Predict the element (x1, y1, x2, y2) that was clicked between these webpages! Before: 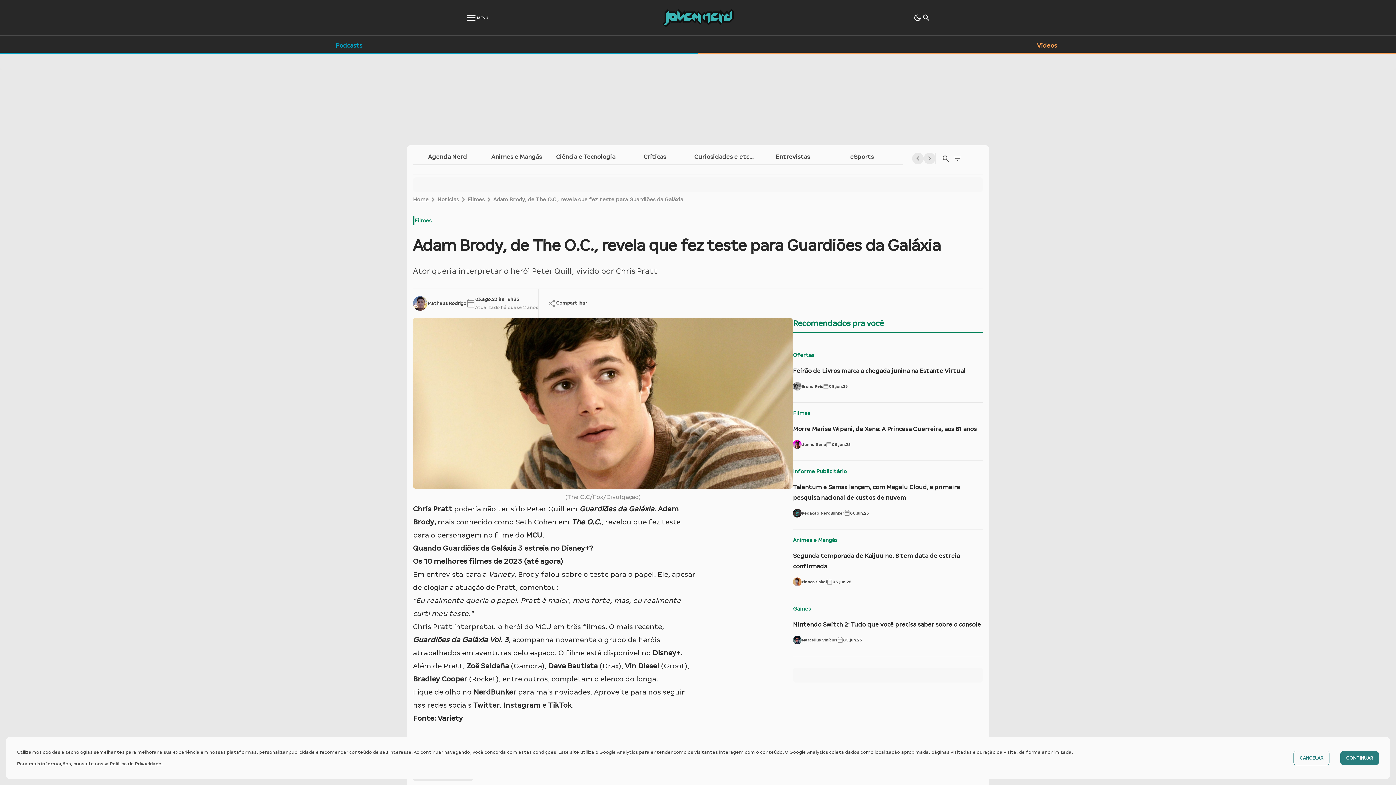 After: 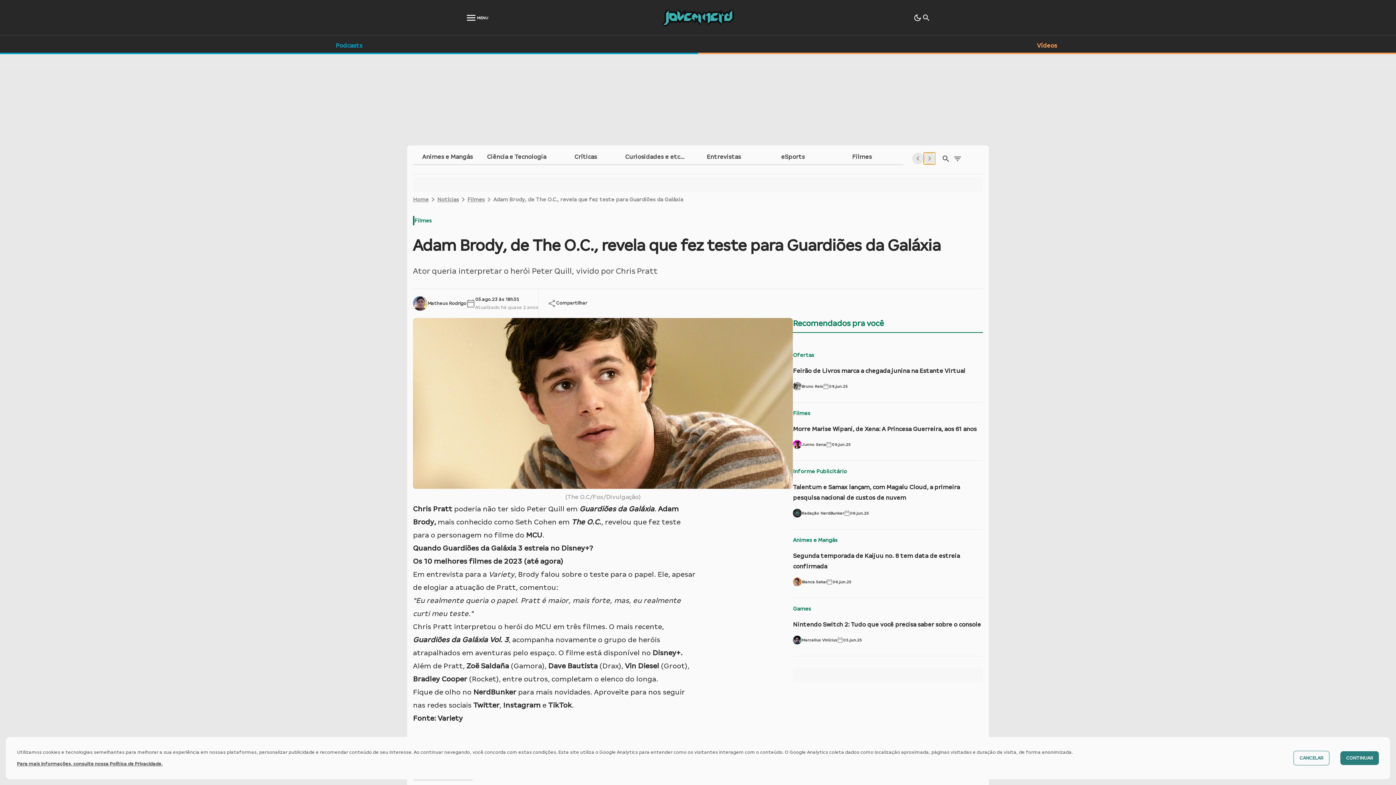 Action: bbox: (924, 152, 935, 164)